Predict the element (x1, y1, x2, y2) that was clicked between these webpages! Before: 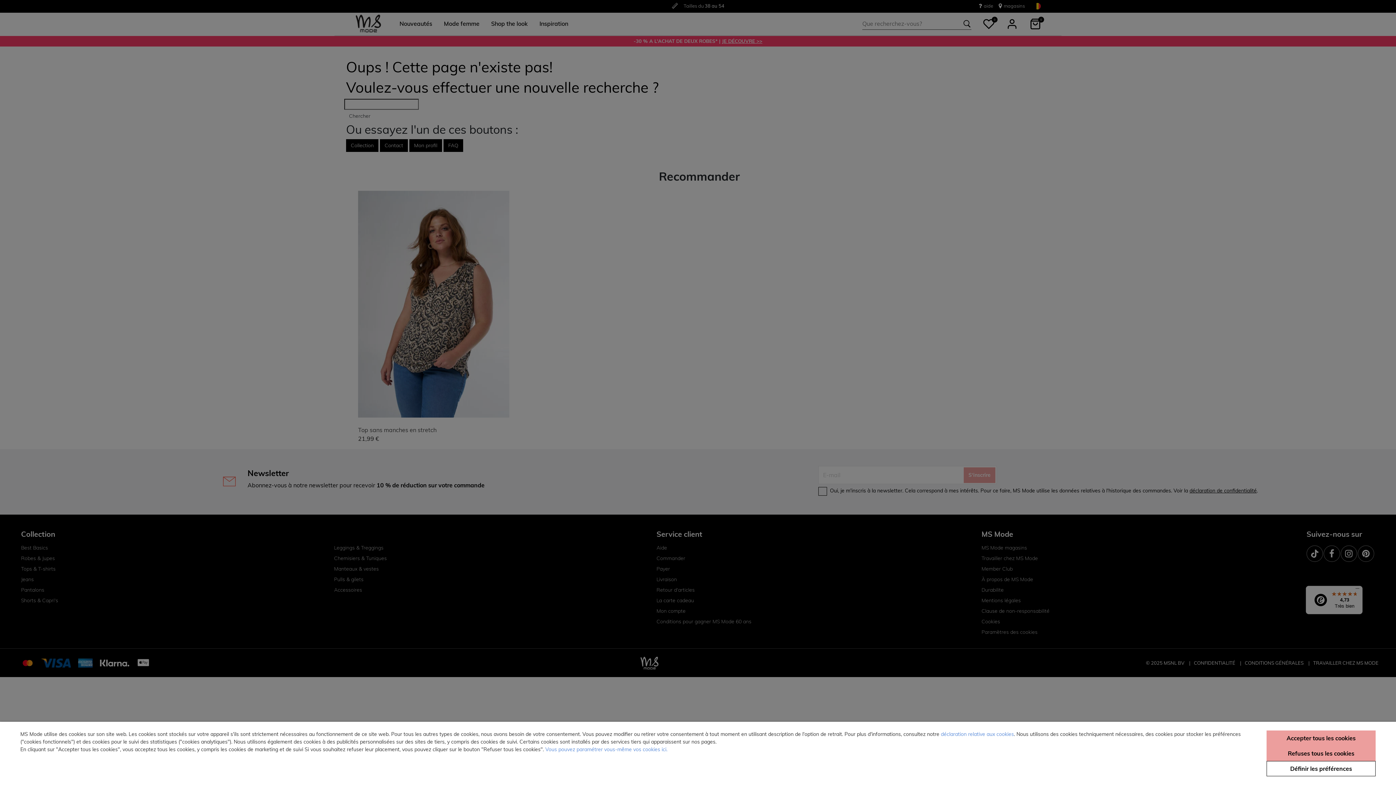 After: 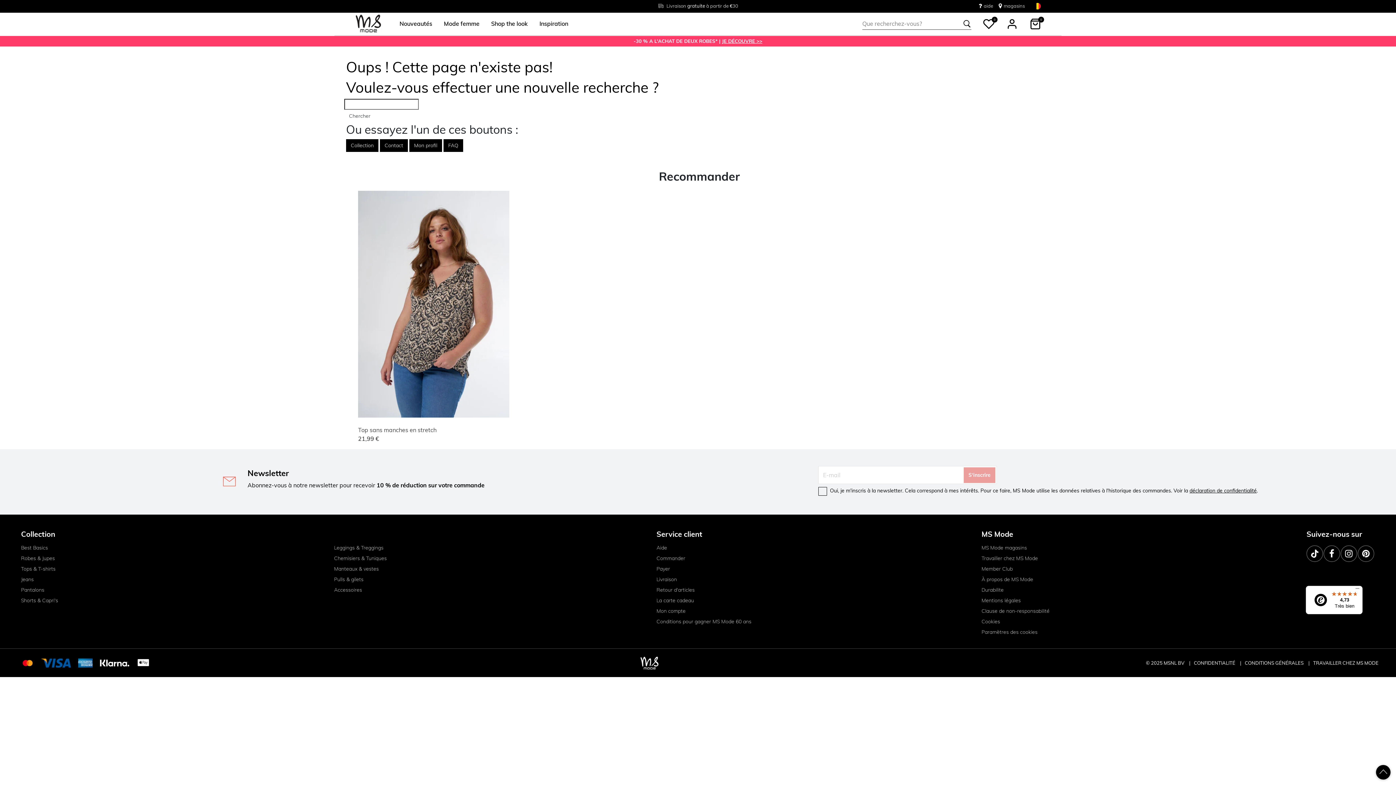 Action: bbox: (1266, 746, 1376, 761) label: Refuses tous les cookies